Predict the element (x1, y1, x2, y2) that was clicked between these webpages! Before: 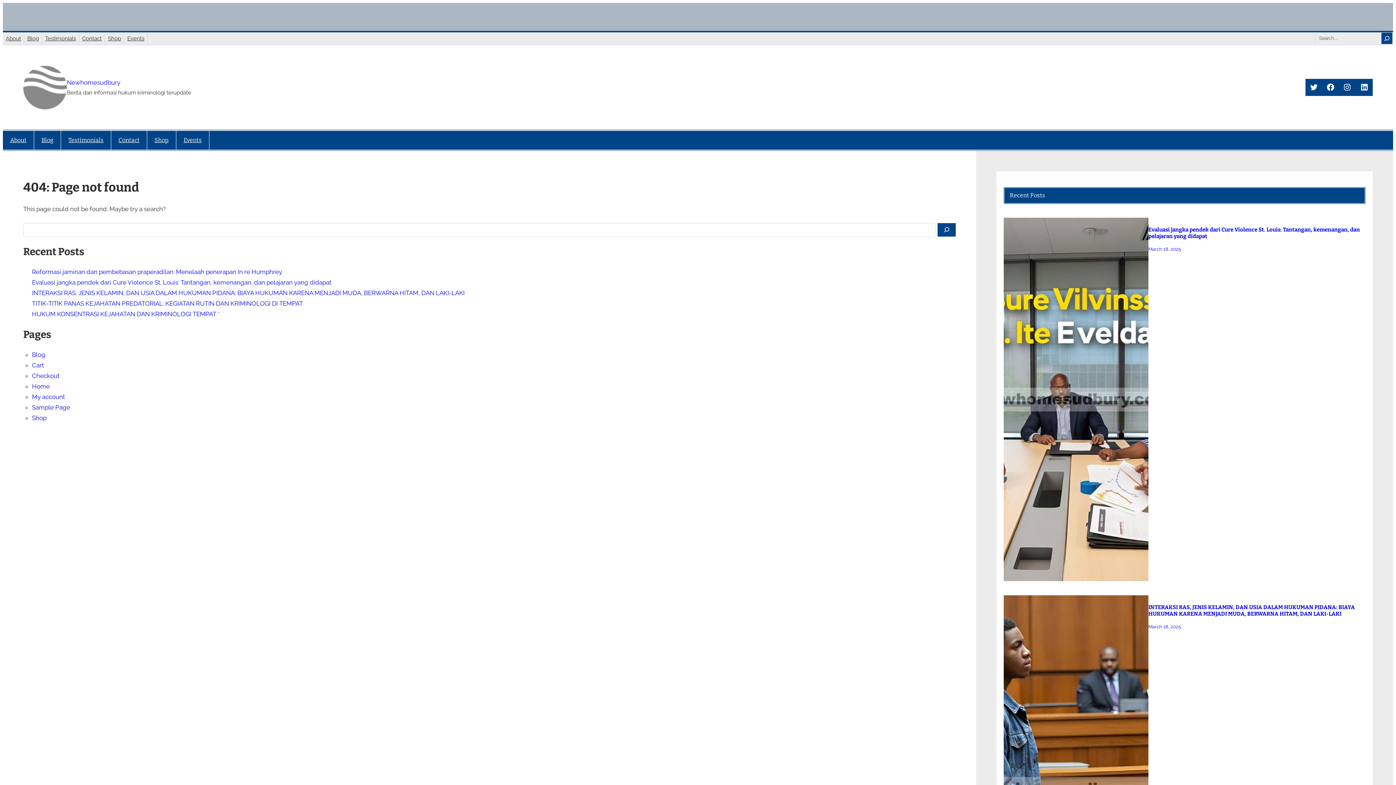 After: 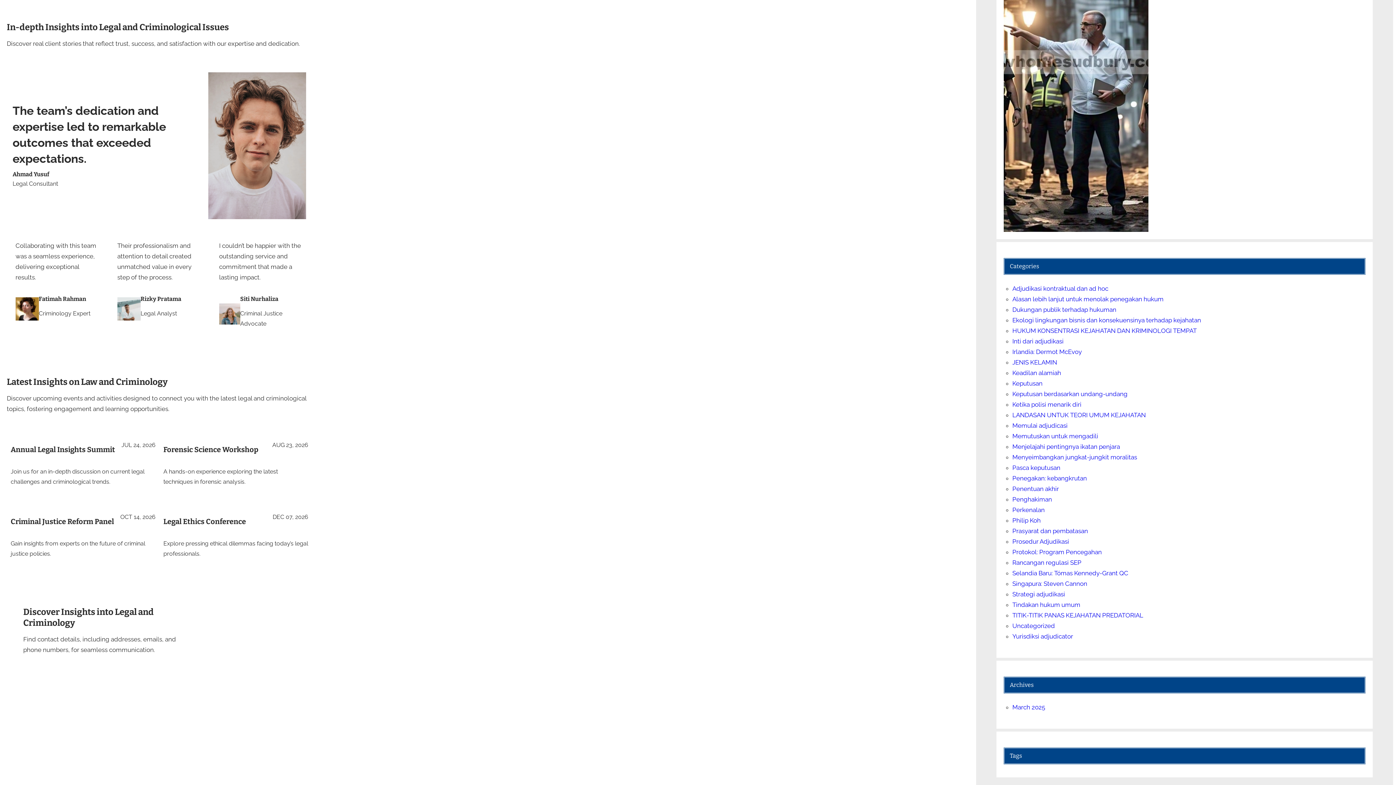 Action: bbox: (43, 32, 77, 44) label: Testimonials